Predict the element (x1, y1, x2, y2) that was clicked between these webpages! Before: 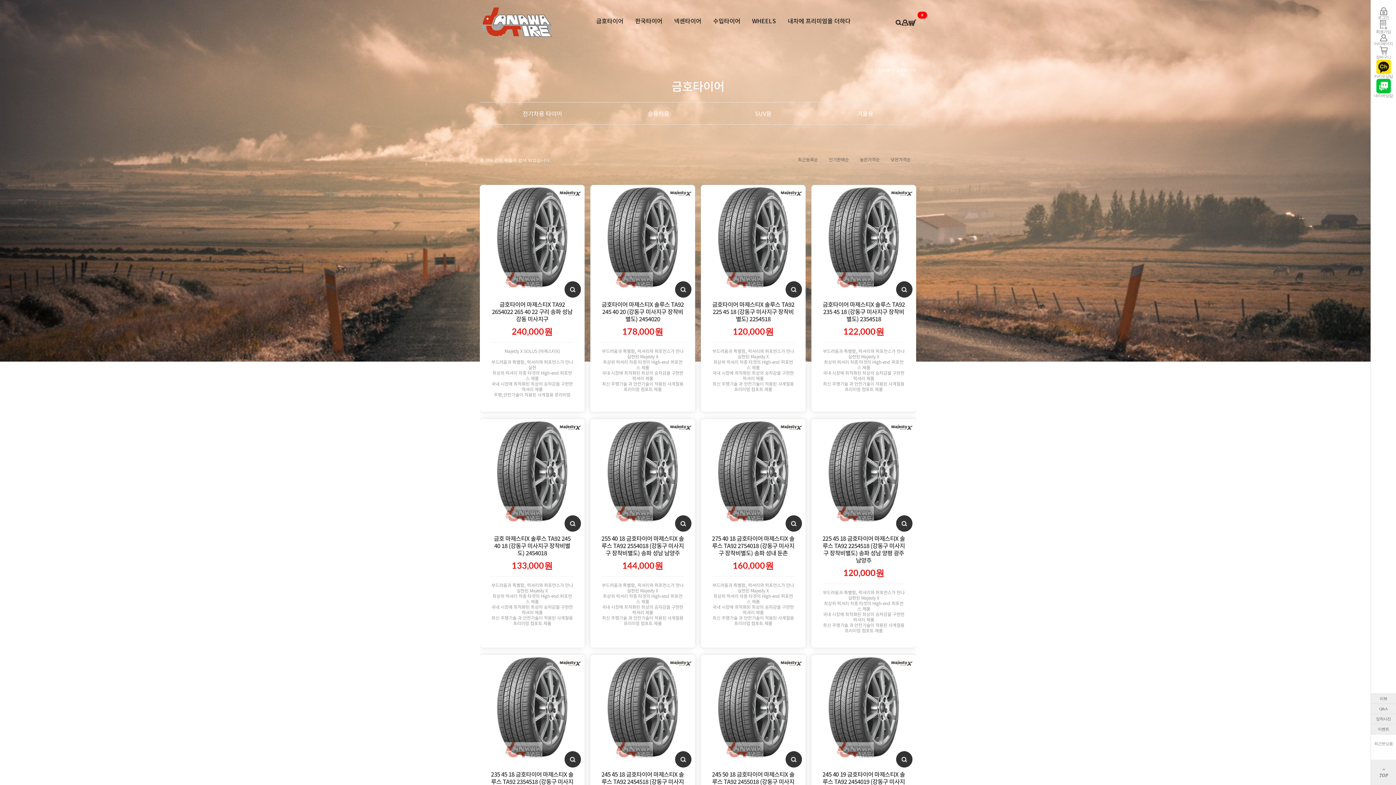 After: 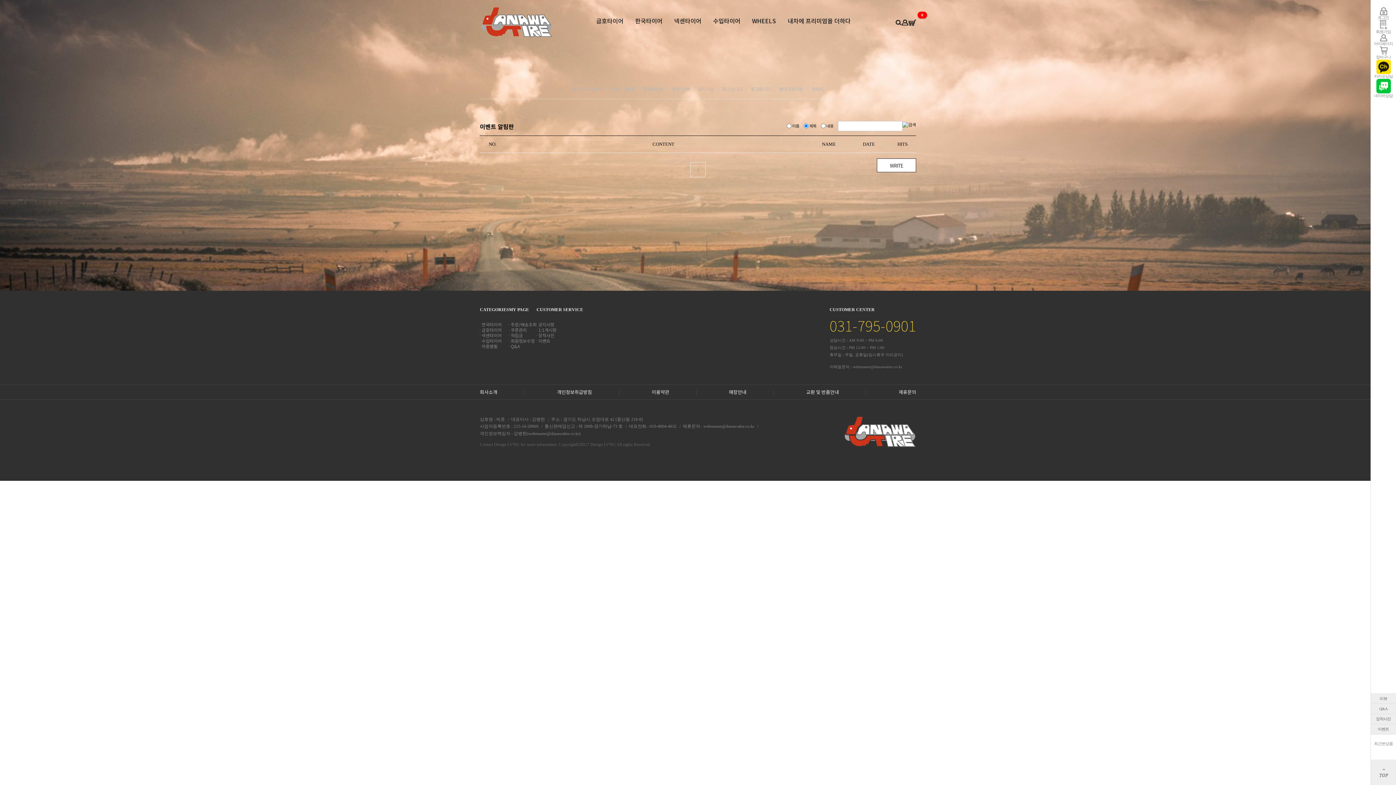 Action: bbox: (1371, 724, 1396, 734) label: 이벤트